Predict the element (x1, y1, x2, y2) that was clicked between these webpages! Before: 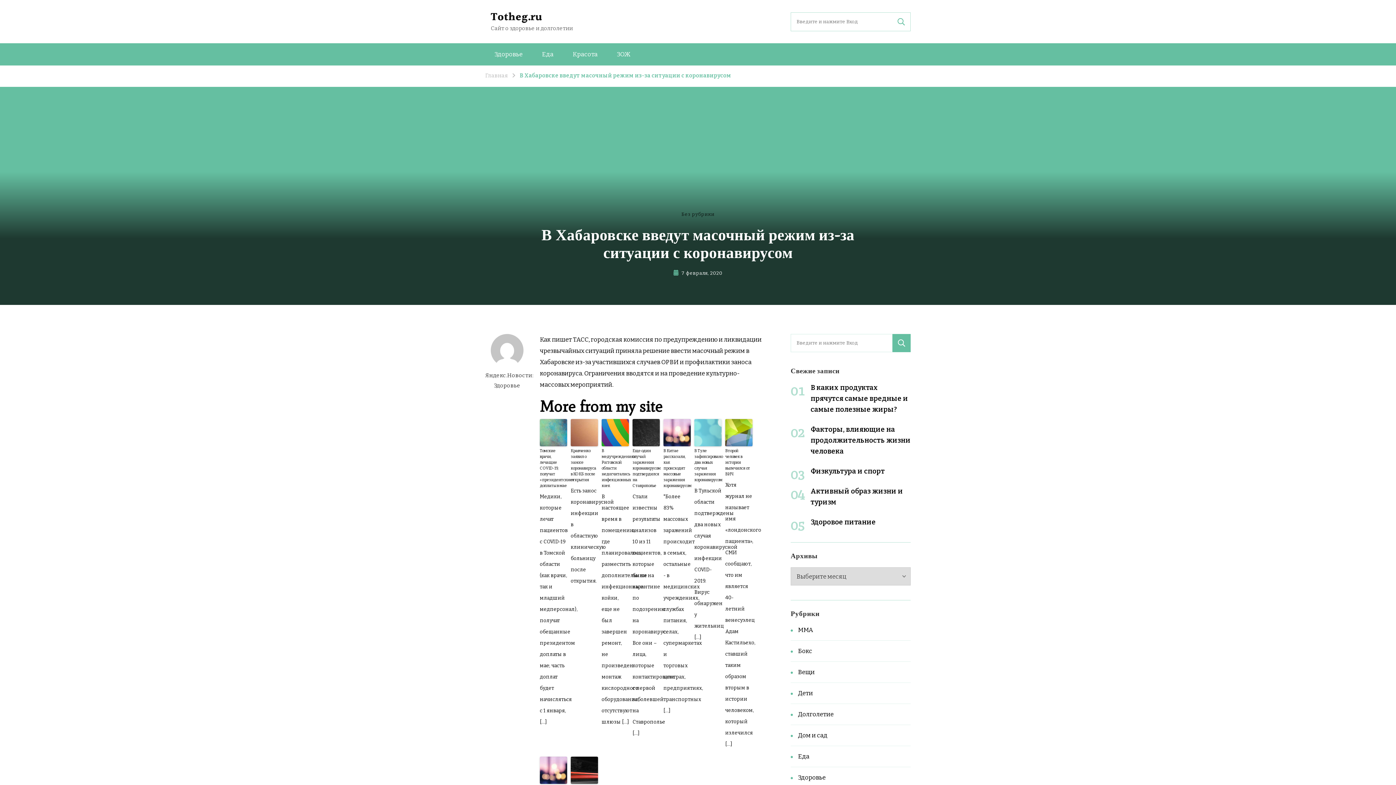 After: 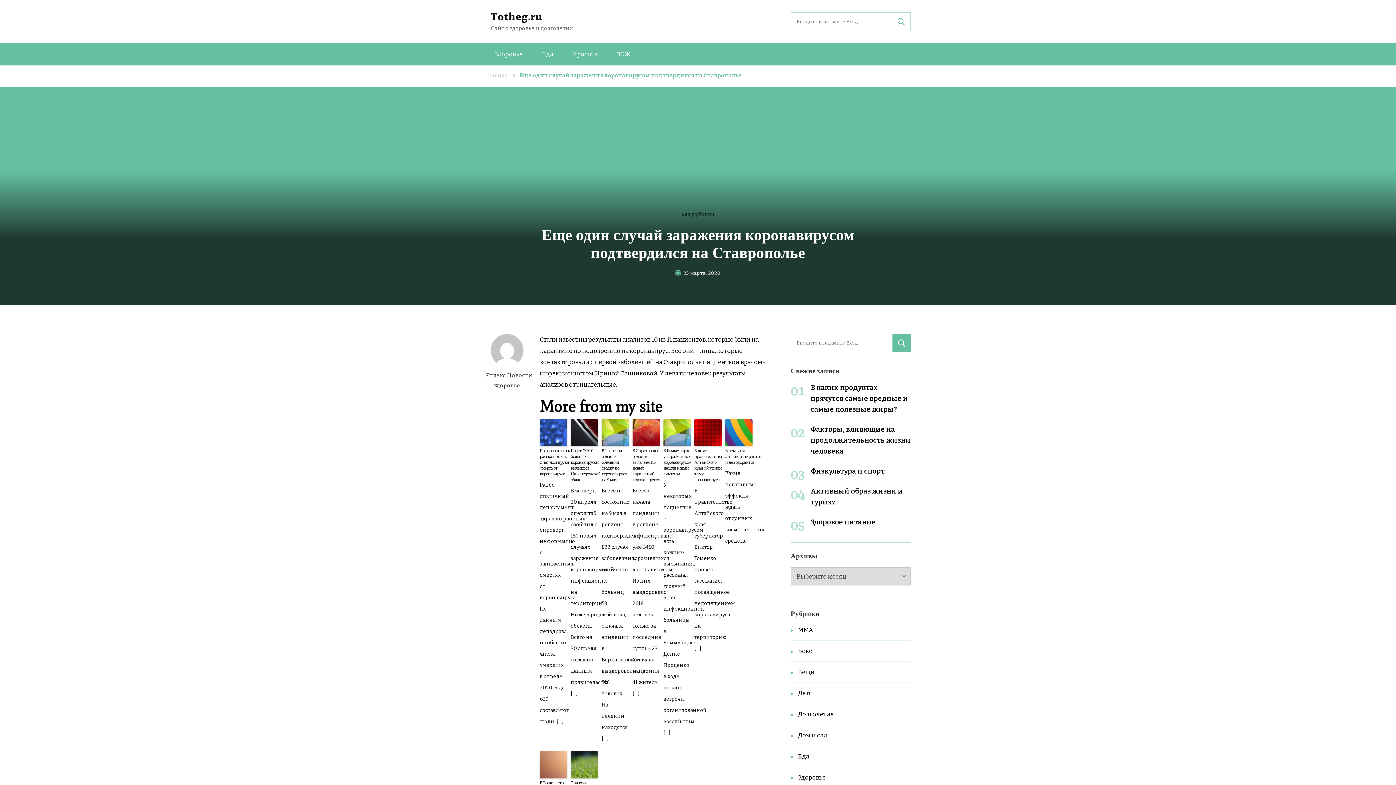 Action: label: Еще один случай заражения коронавирусом подтвердился на Ставрополье bbox: (632, 448, 660, 489)